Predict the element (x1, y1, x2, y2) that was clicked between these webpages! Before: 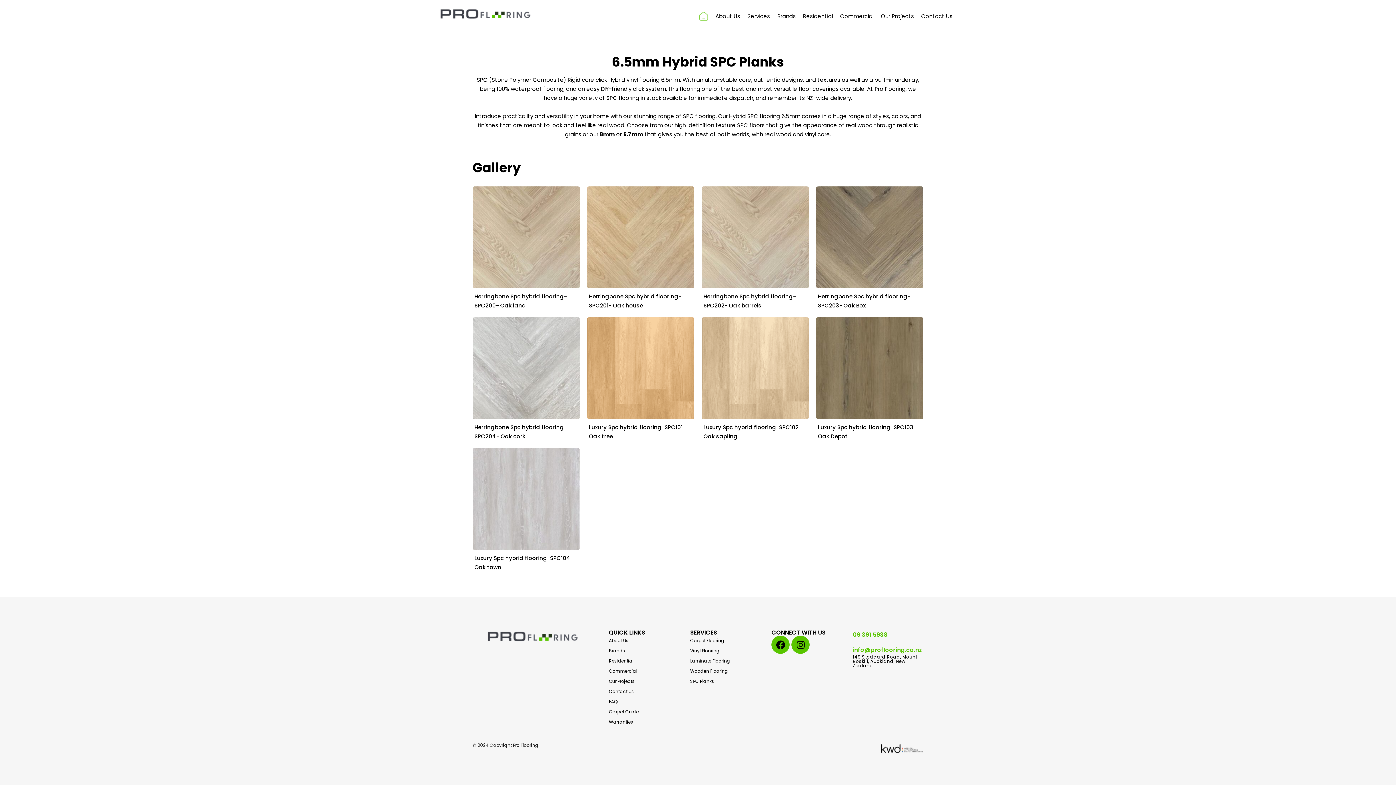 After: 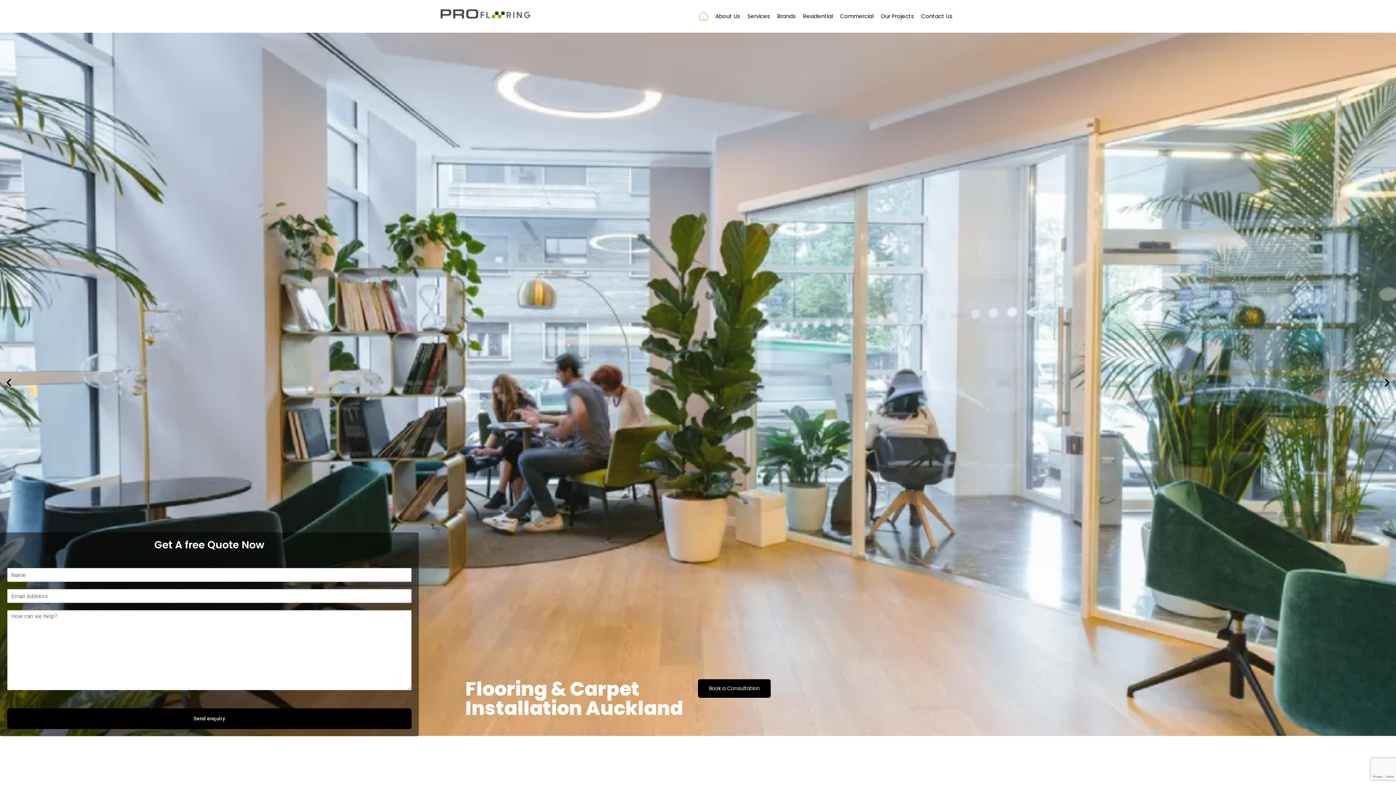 Action: bbox: (440, 7, 531, 19)